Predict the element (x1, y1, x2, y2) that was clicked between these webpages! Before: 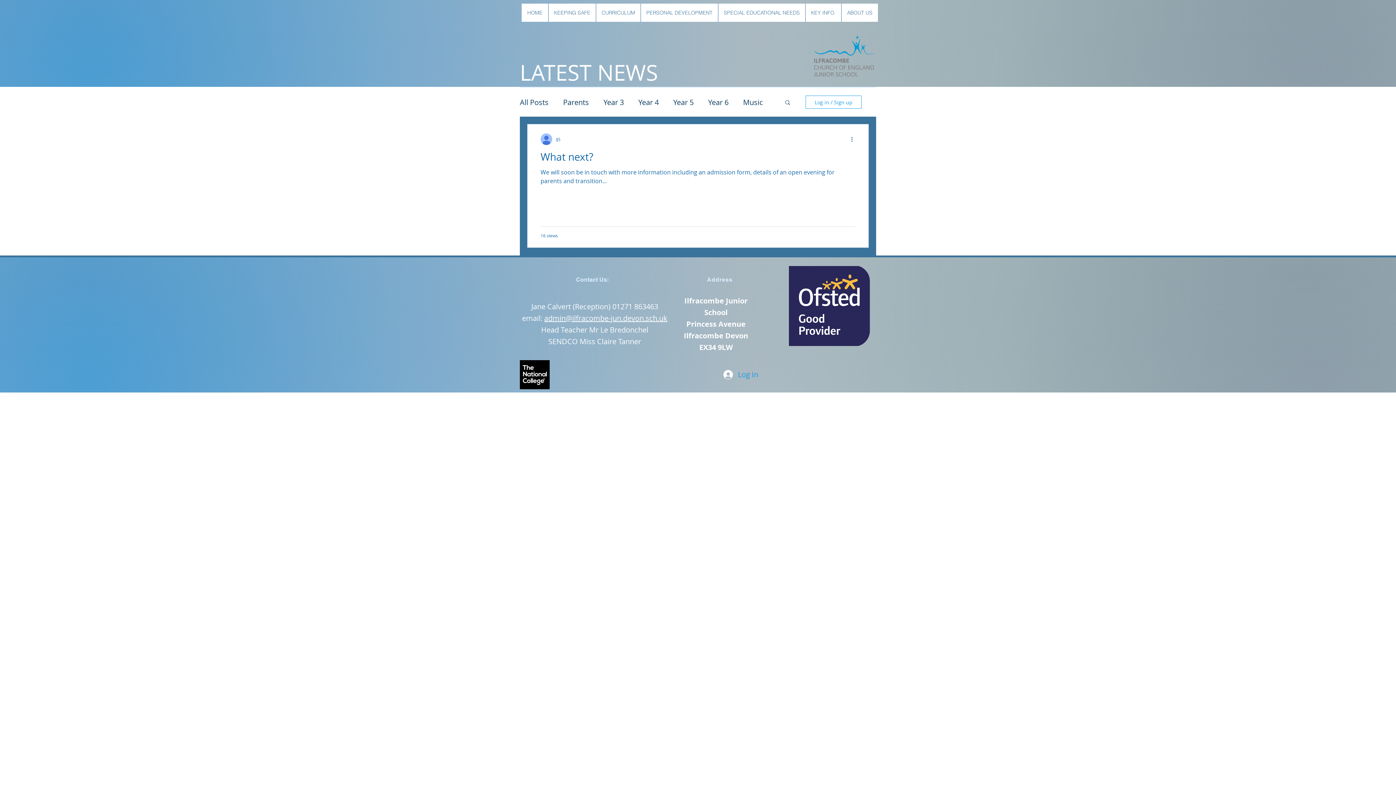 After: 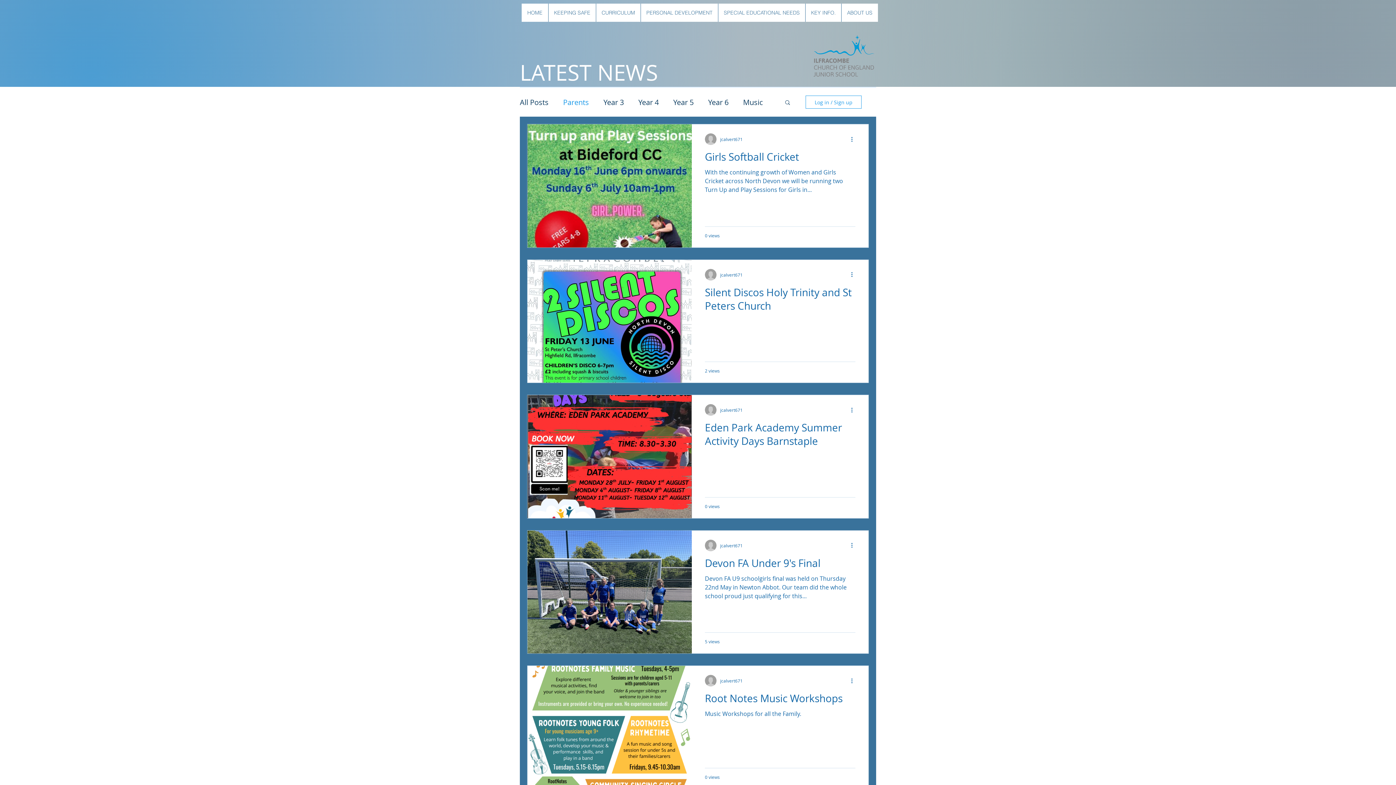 Action: bbox: (563, 97, 589, 107) label: Parents